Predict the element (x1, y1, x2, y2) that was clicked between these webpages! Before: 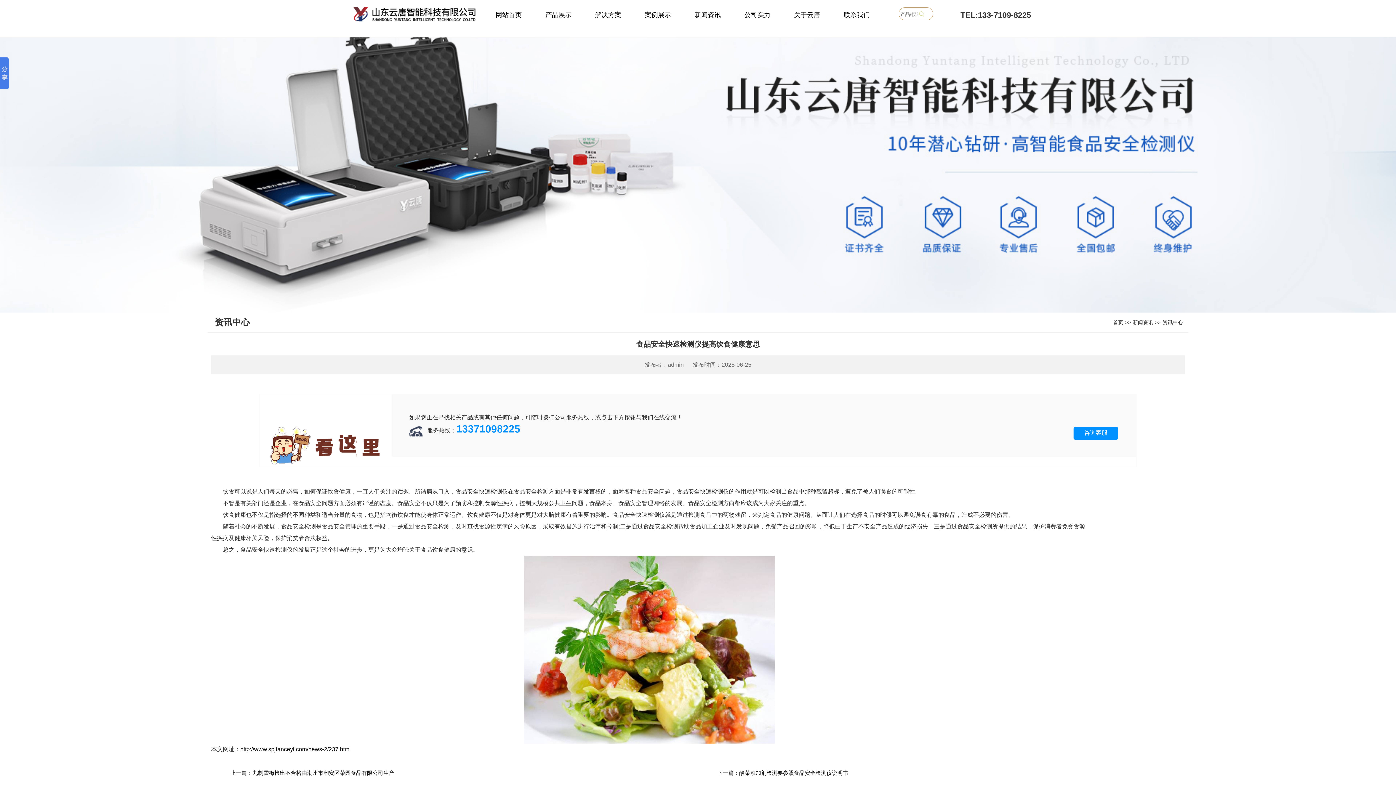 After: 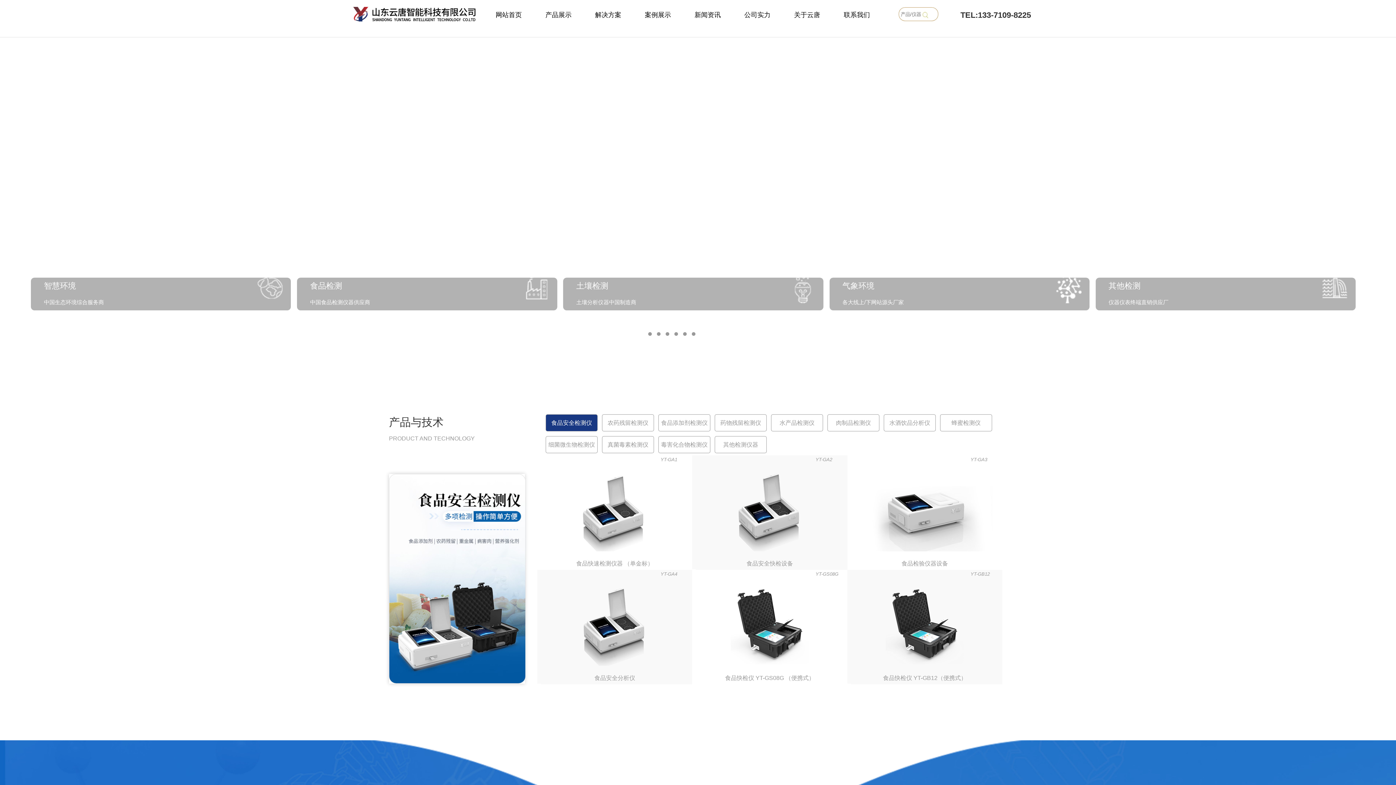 Action: bbox: (484, 6, 533, 23) label: 网站首页